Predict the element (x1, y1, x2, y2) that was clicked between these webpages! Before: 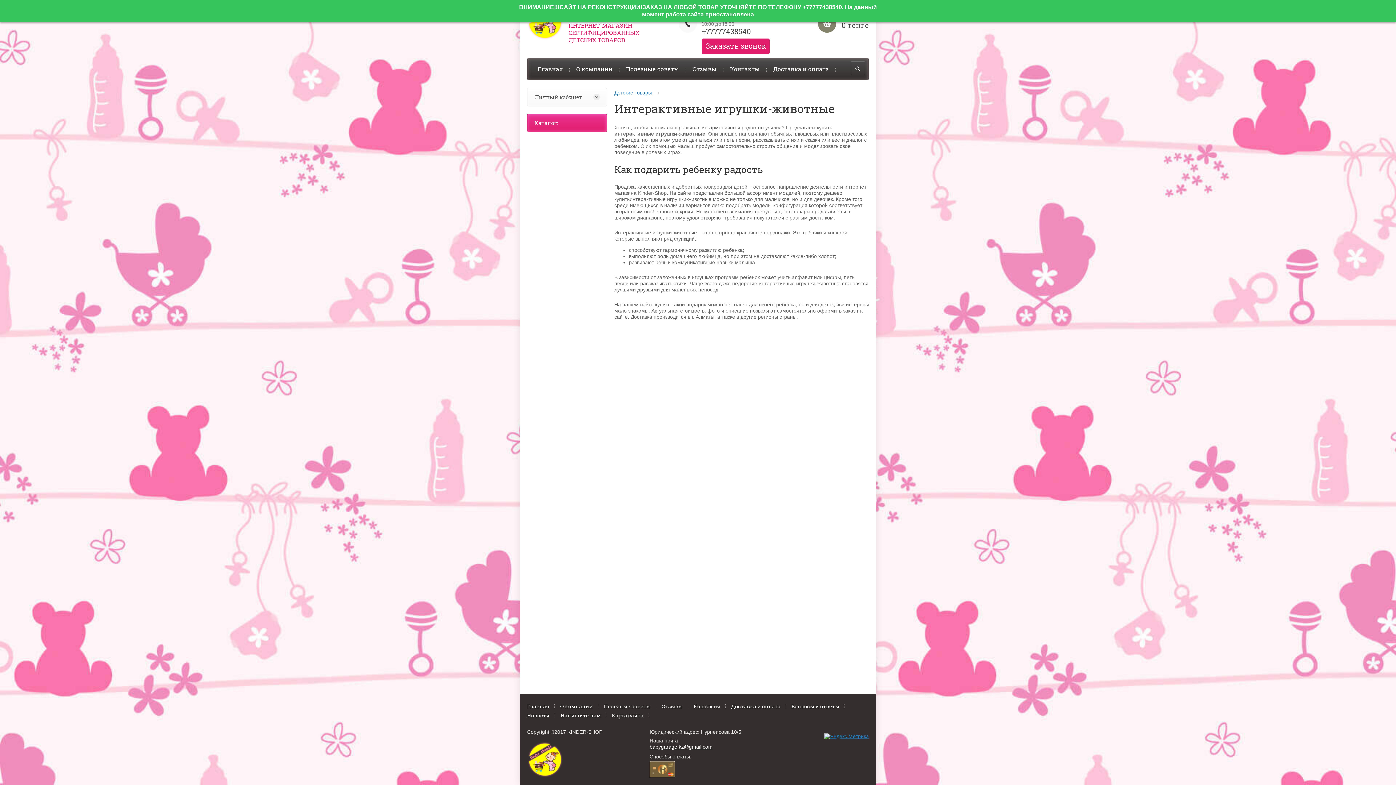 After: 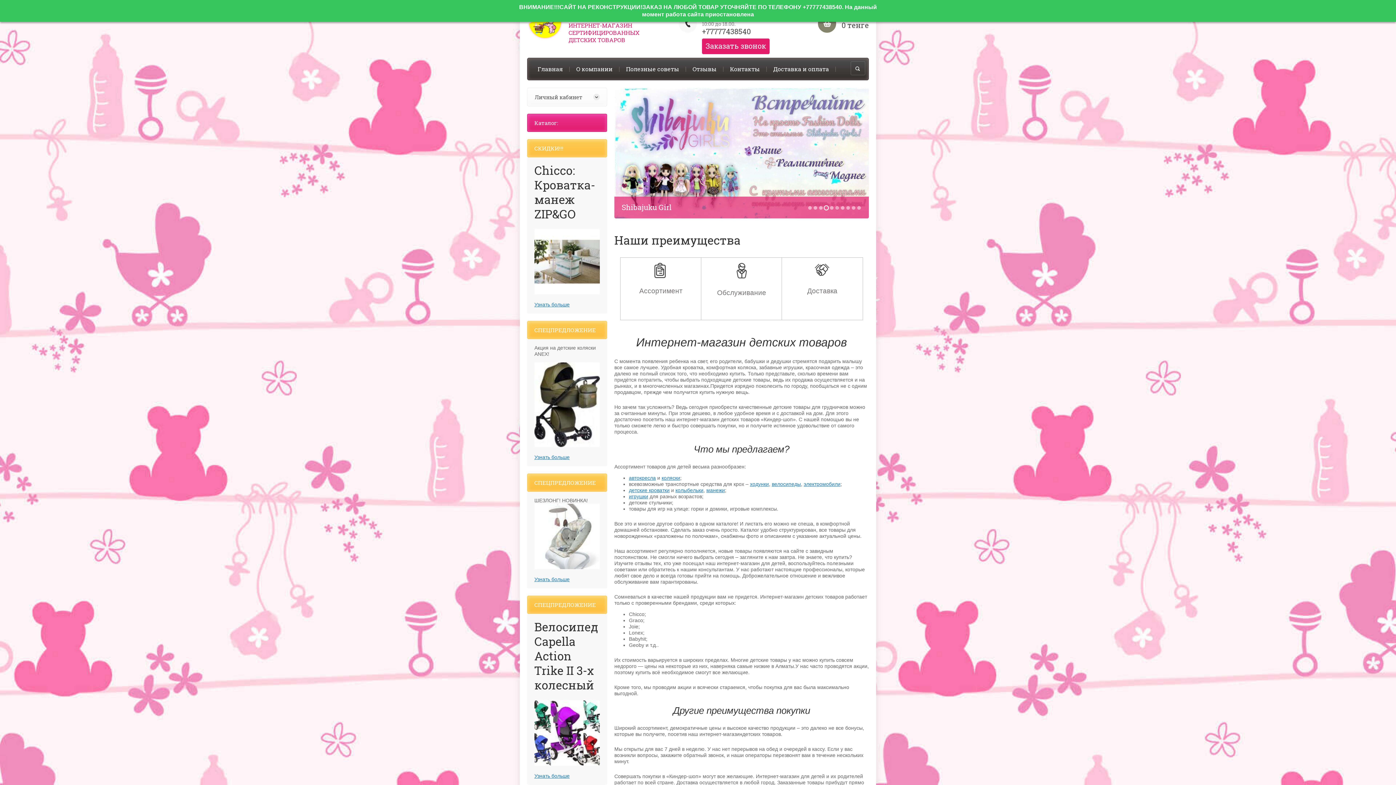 Action: bbox: (527, 773, 563, 779)